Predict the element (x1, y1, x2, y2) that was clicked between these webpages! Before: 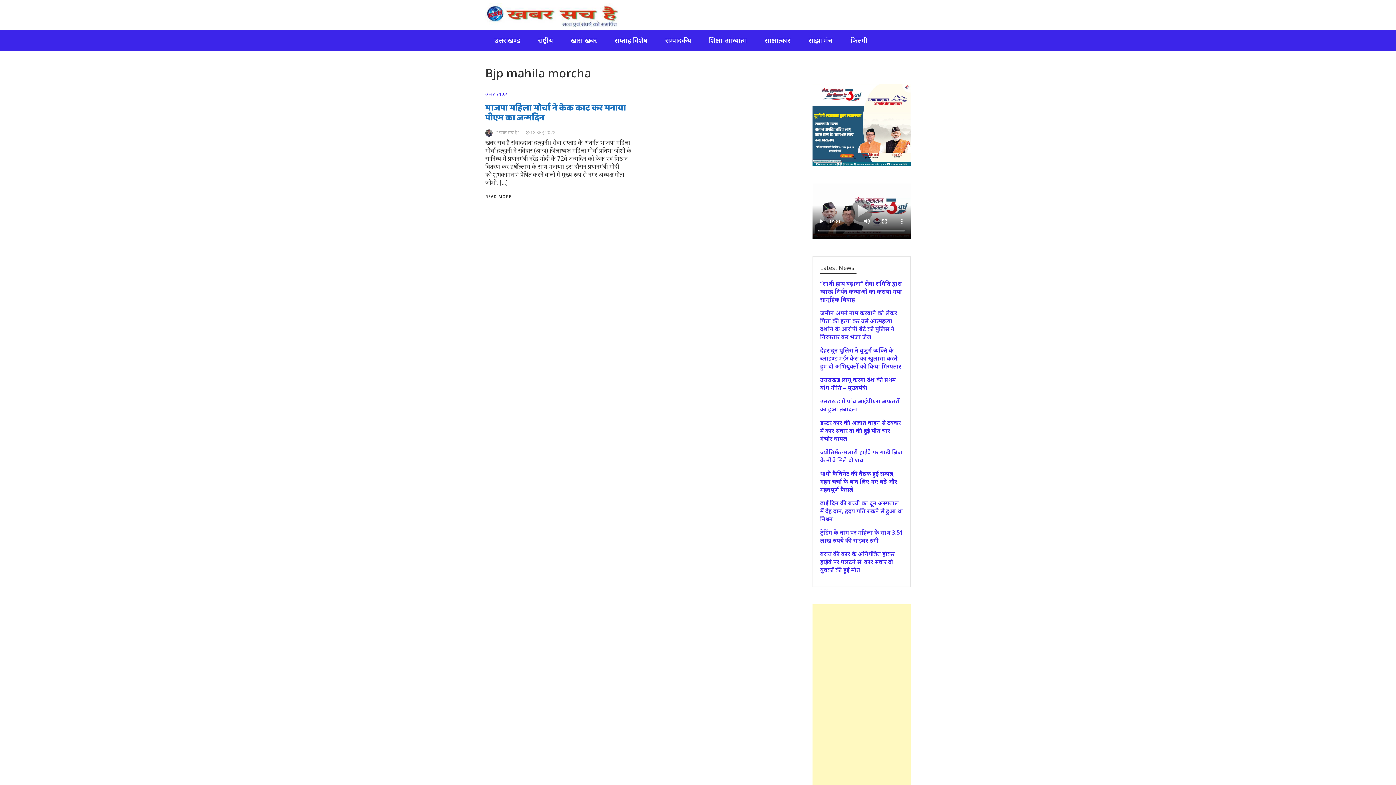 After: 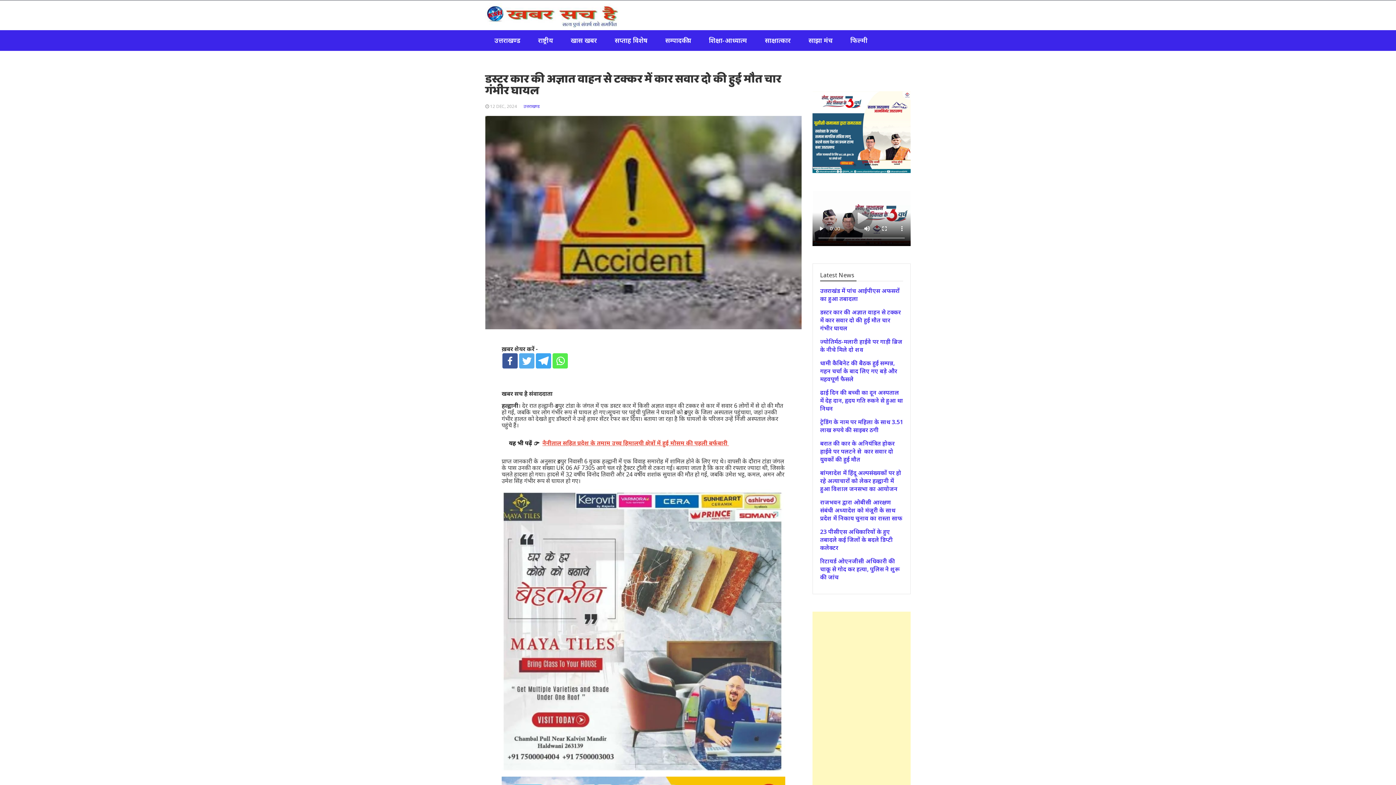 Action: label: डस्टर कार की अज्ञात वाहन से टक्कर में कार सवार दो की हुई मौत चार गंभीर घायल  bbox: (820, 418, 901, 442)